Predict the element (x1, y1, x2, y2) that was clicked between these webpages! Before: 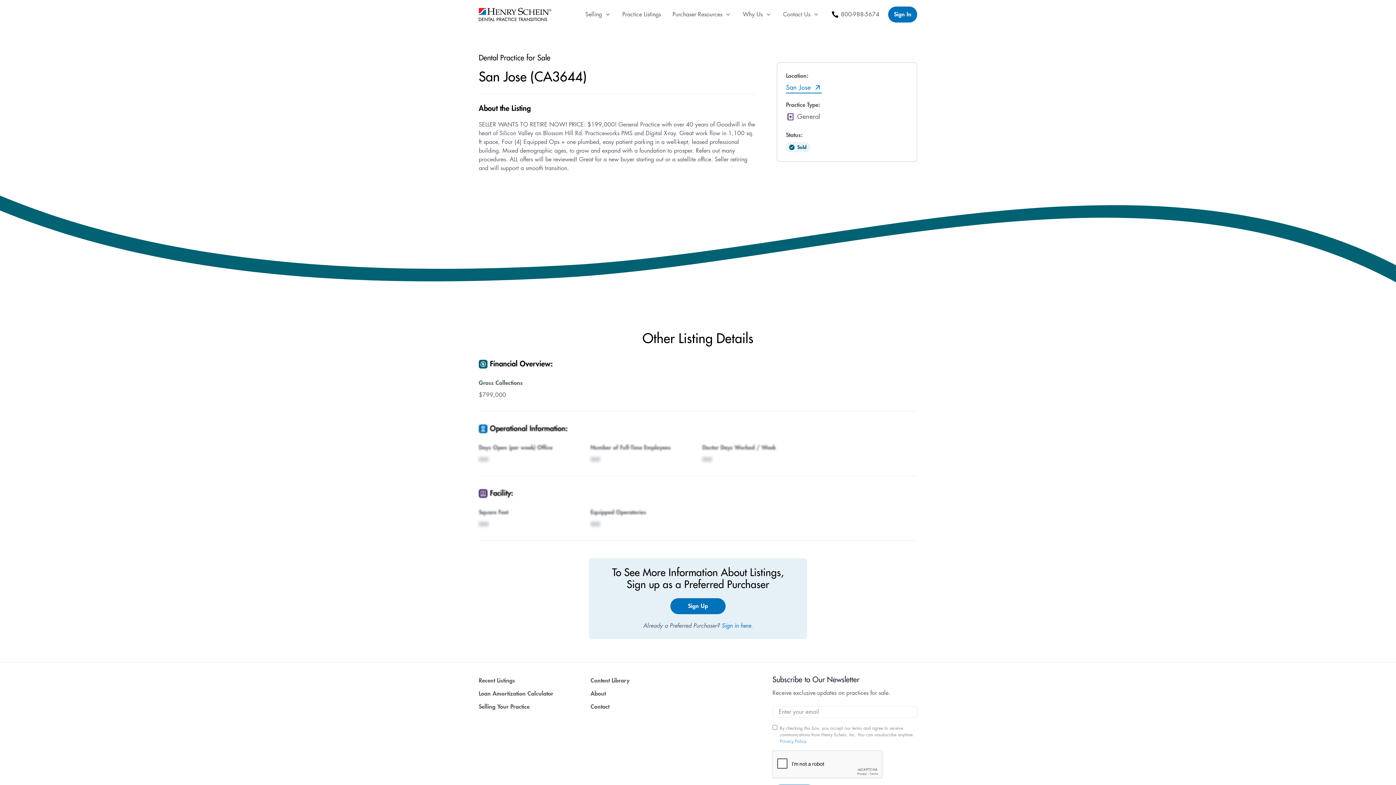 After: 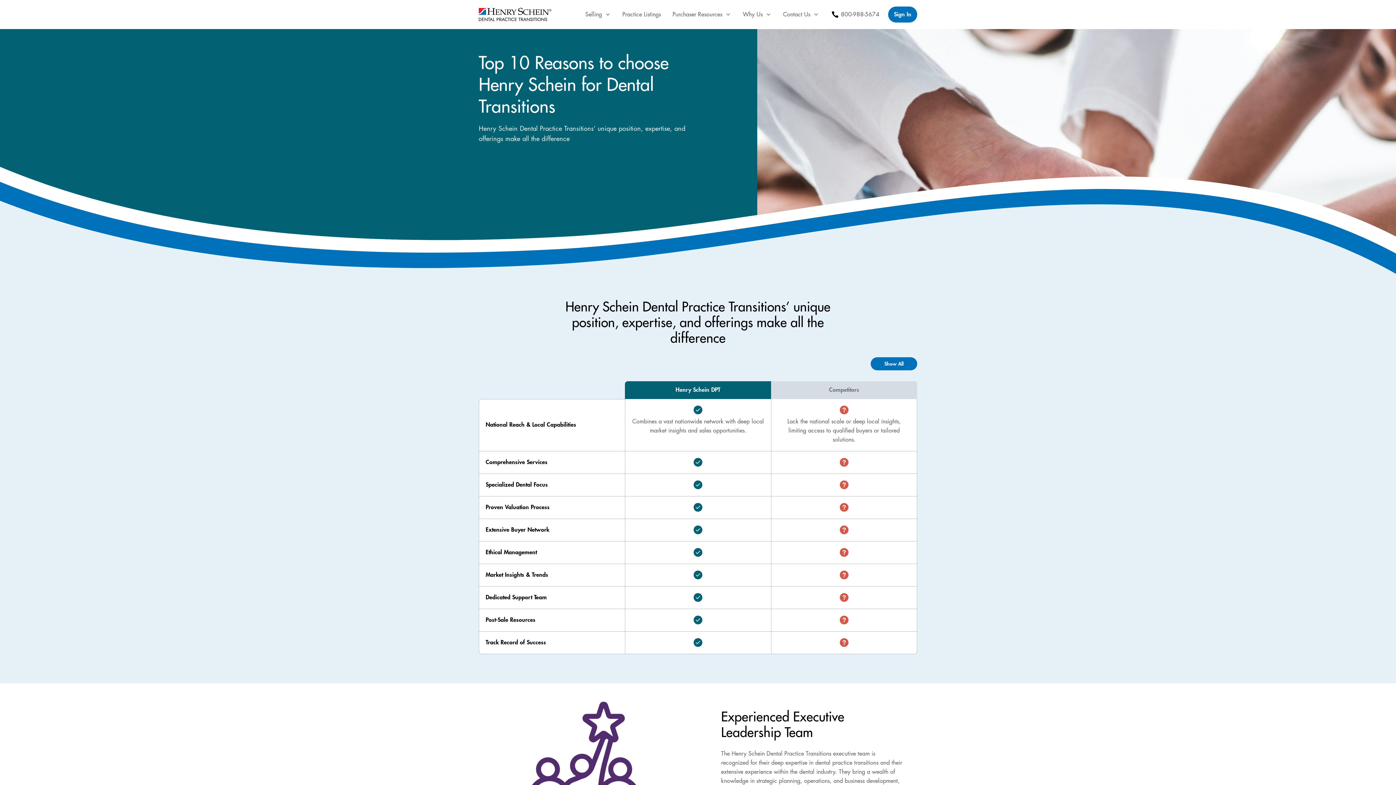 Action: label: About bbox: (590, 687, 693, 700)